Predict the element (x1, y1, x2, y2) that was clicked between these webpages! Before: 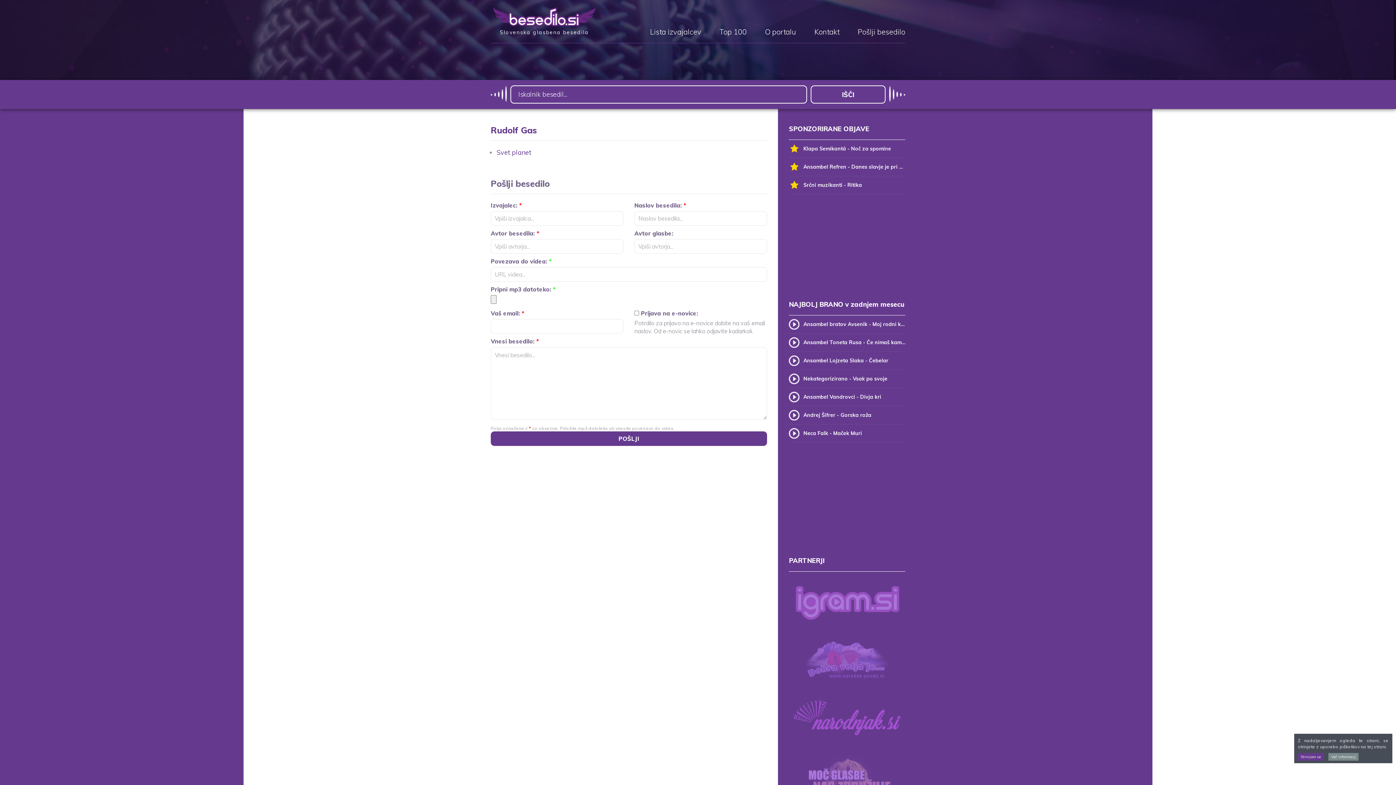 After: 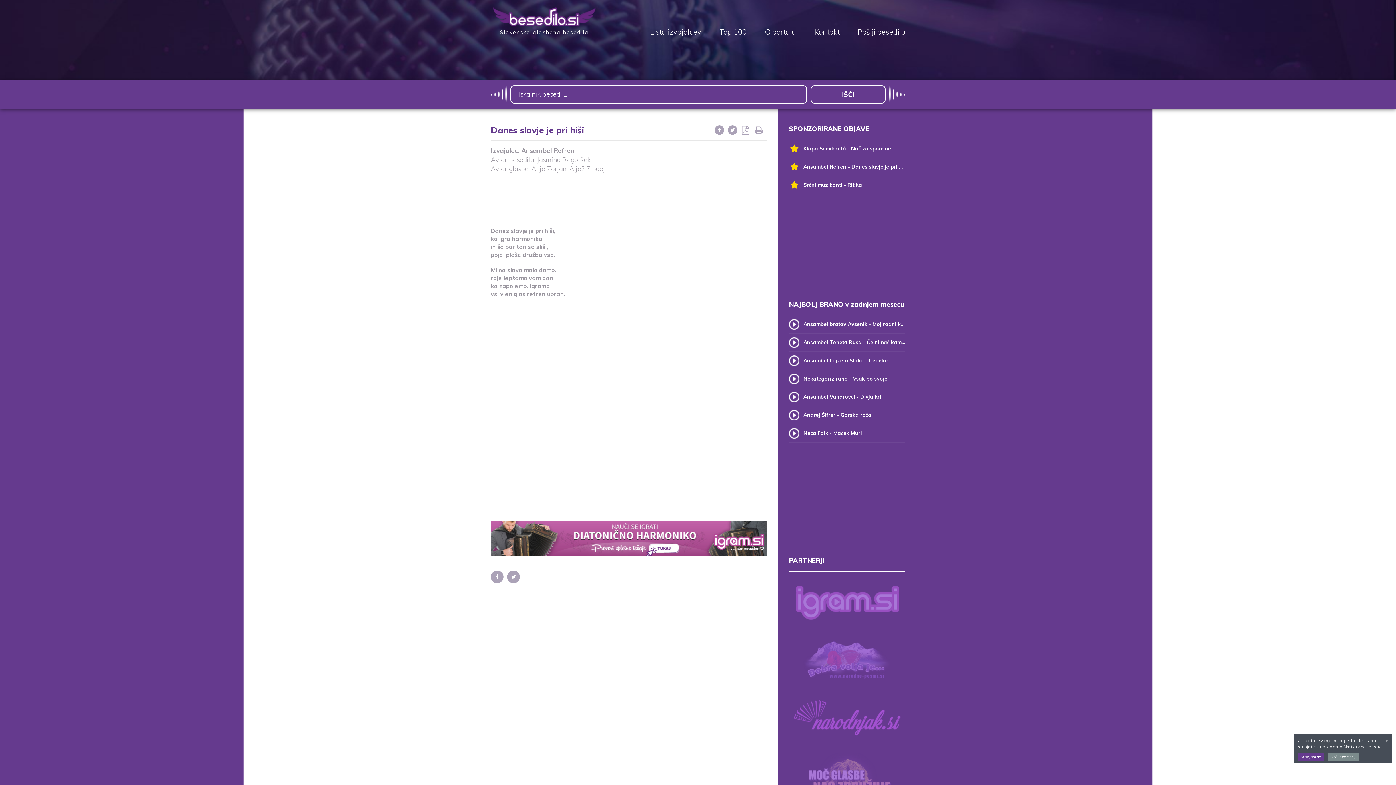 Action: bbox: (789, 158, 905, 176) label: Ansambel Refren - Danes slavje je pri hiši